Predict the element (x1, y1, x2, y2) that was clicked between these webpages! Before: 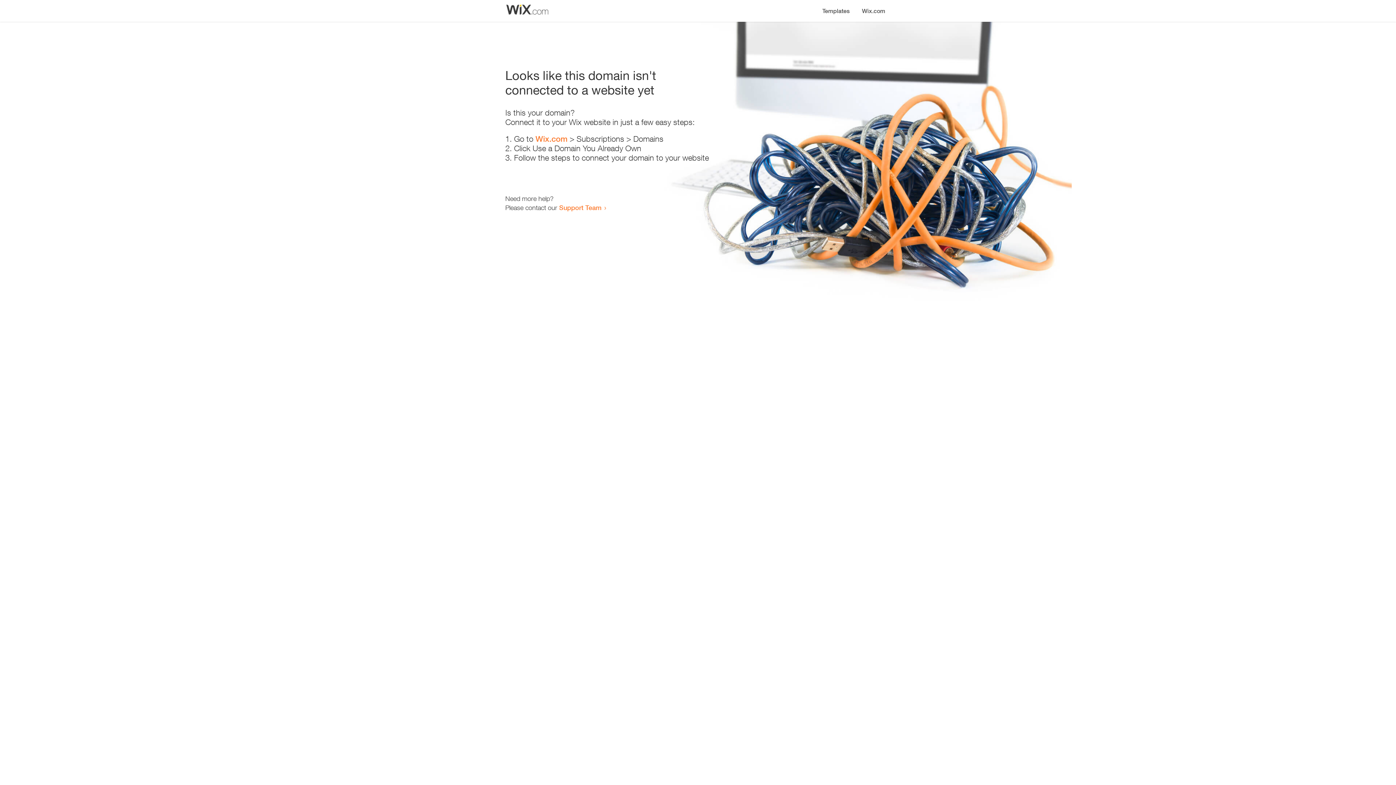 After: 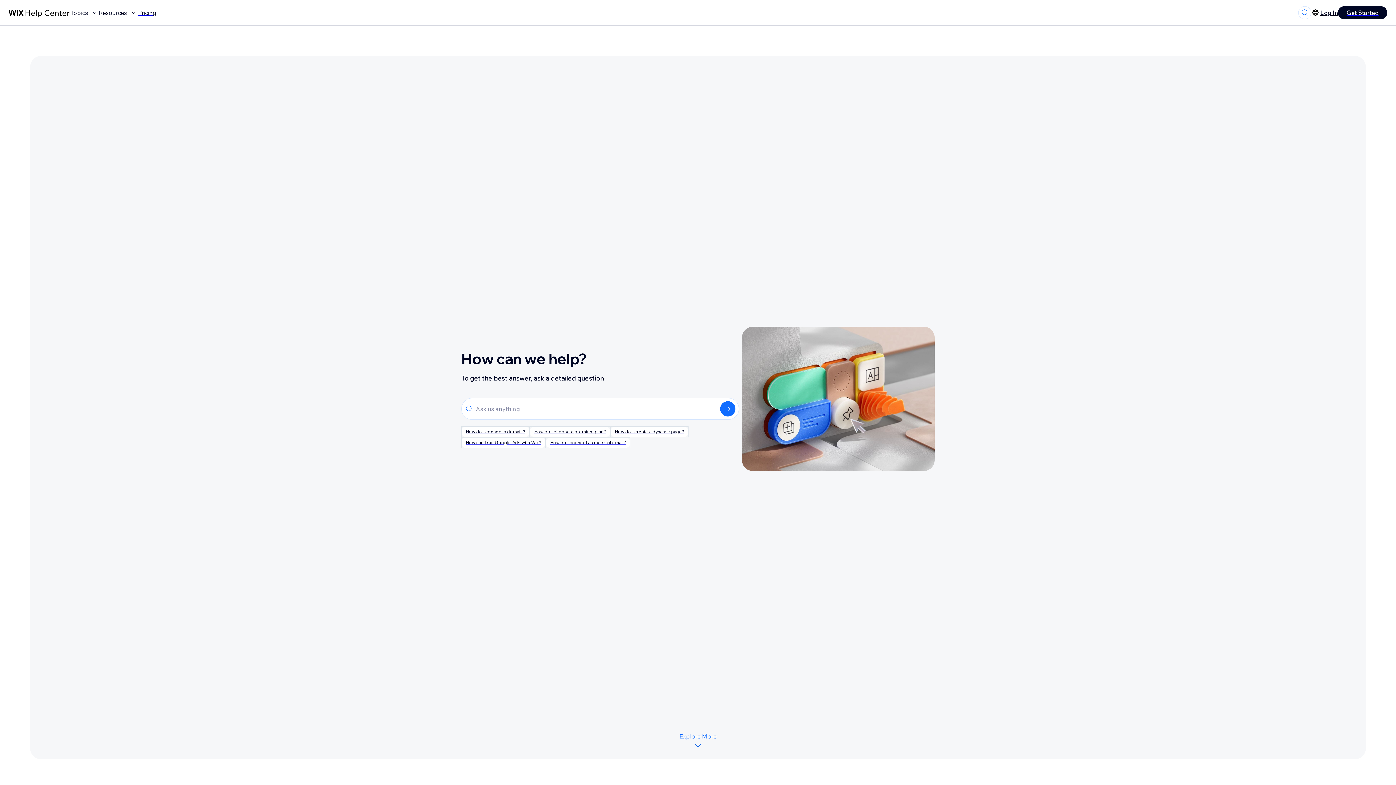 Action: bbox: (559, 203, 601, 211) label: Support Team